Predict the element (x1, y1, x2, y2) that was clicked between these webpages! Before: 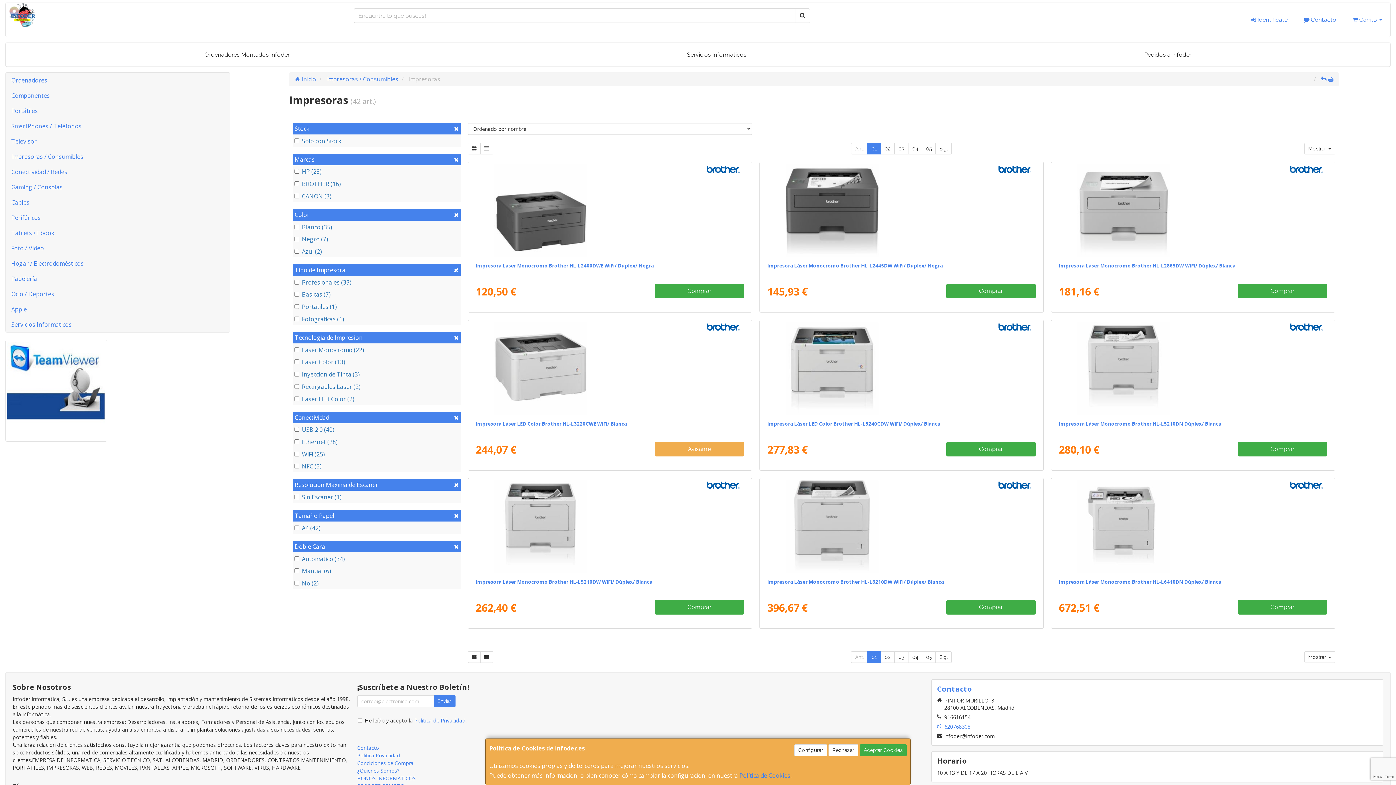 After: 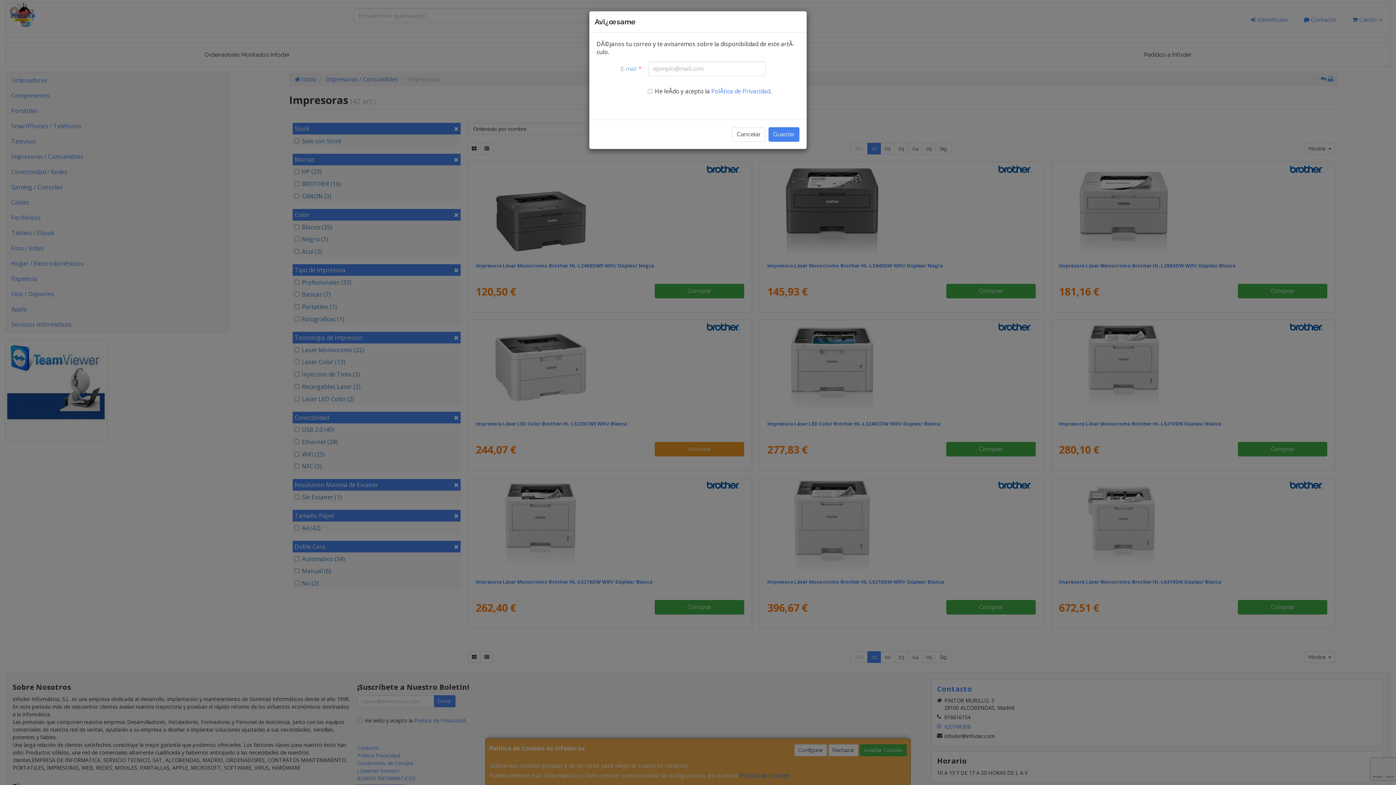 Action: bbox: (654, 442, 744, 456) label: Avísame